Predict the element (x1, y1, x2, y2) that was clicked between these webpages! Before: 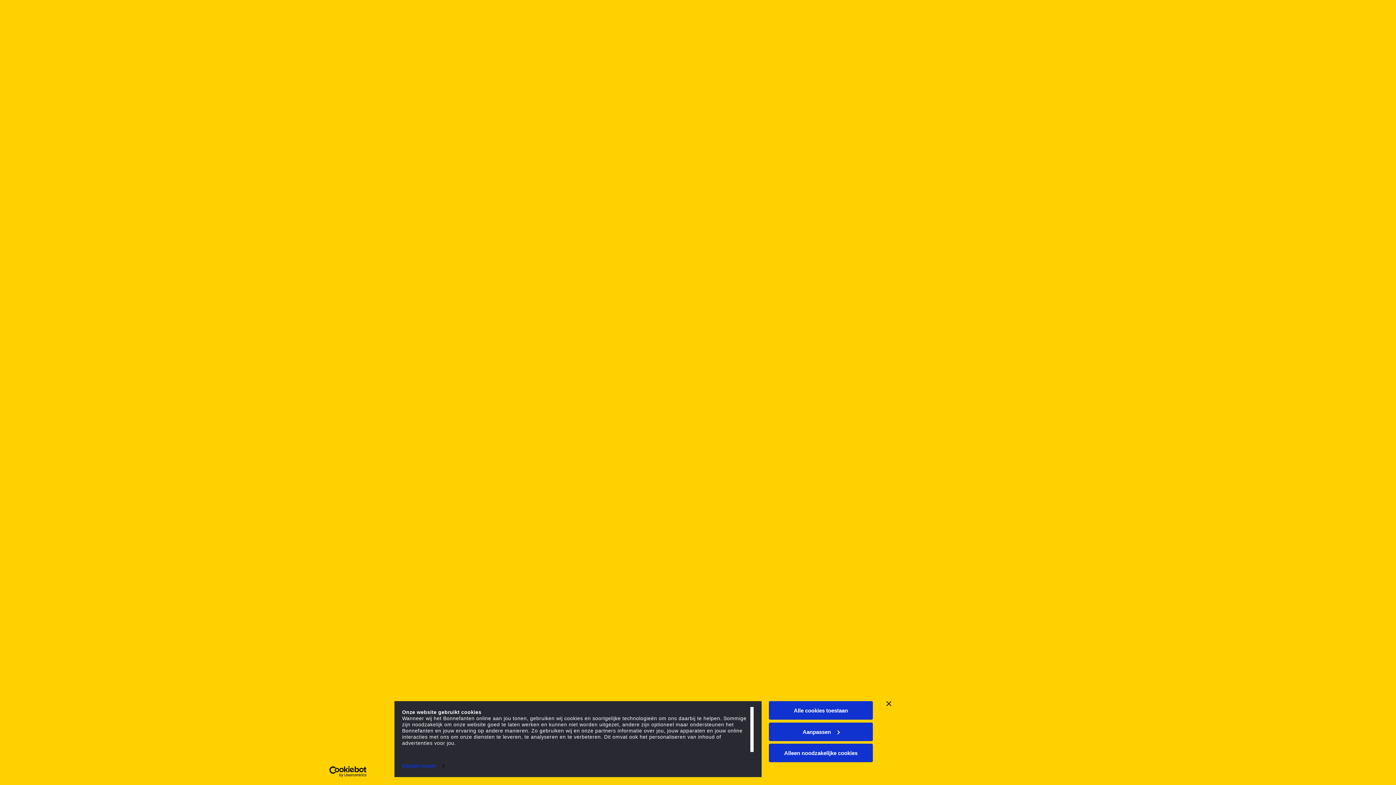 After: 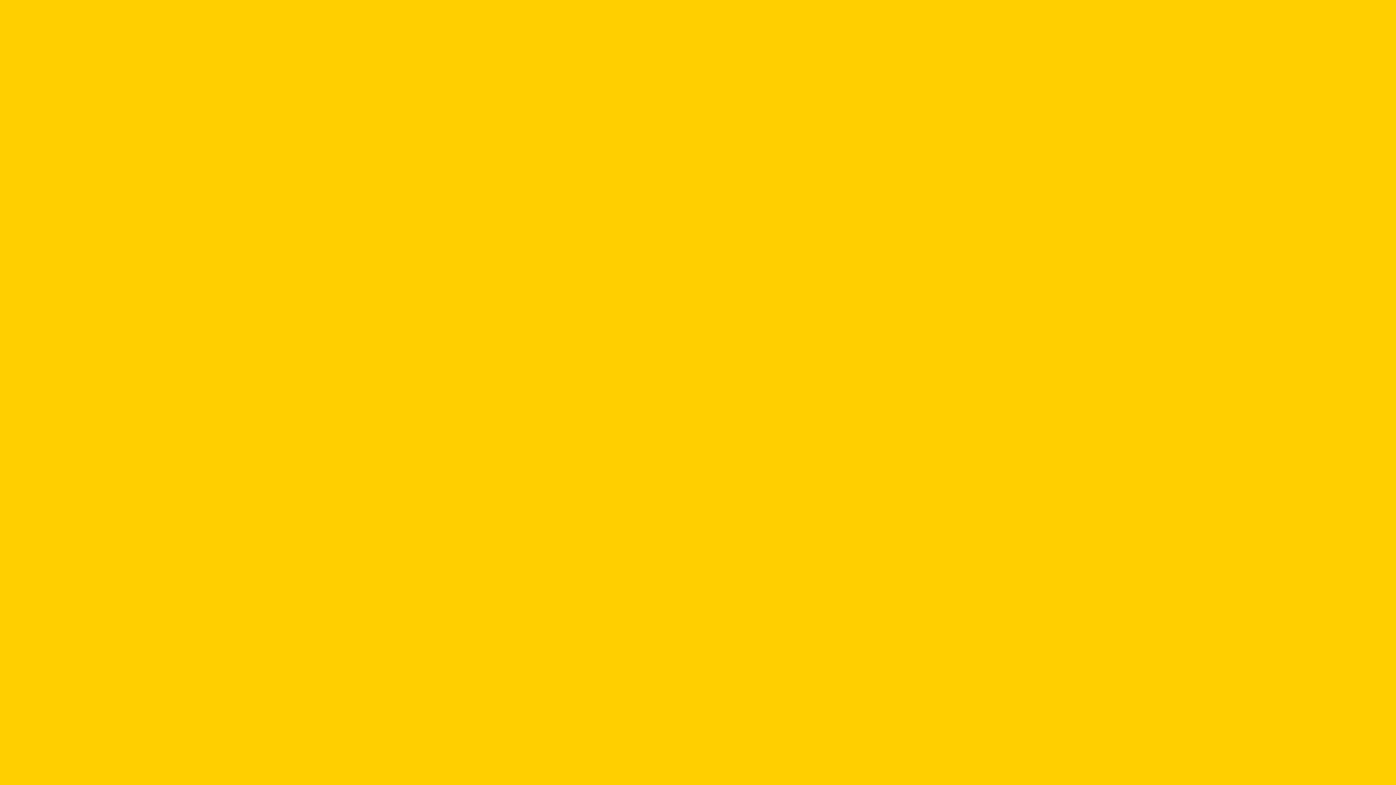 Action: label: Banner sluiten bbox: (886, 701, 891, 706)